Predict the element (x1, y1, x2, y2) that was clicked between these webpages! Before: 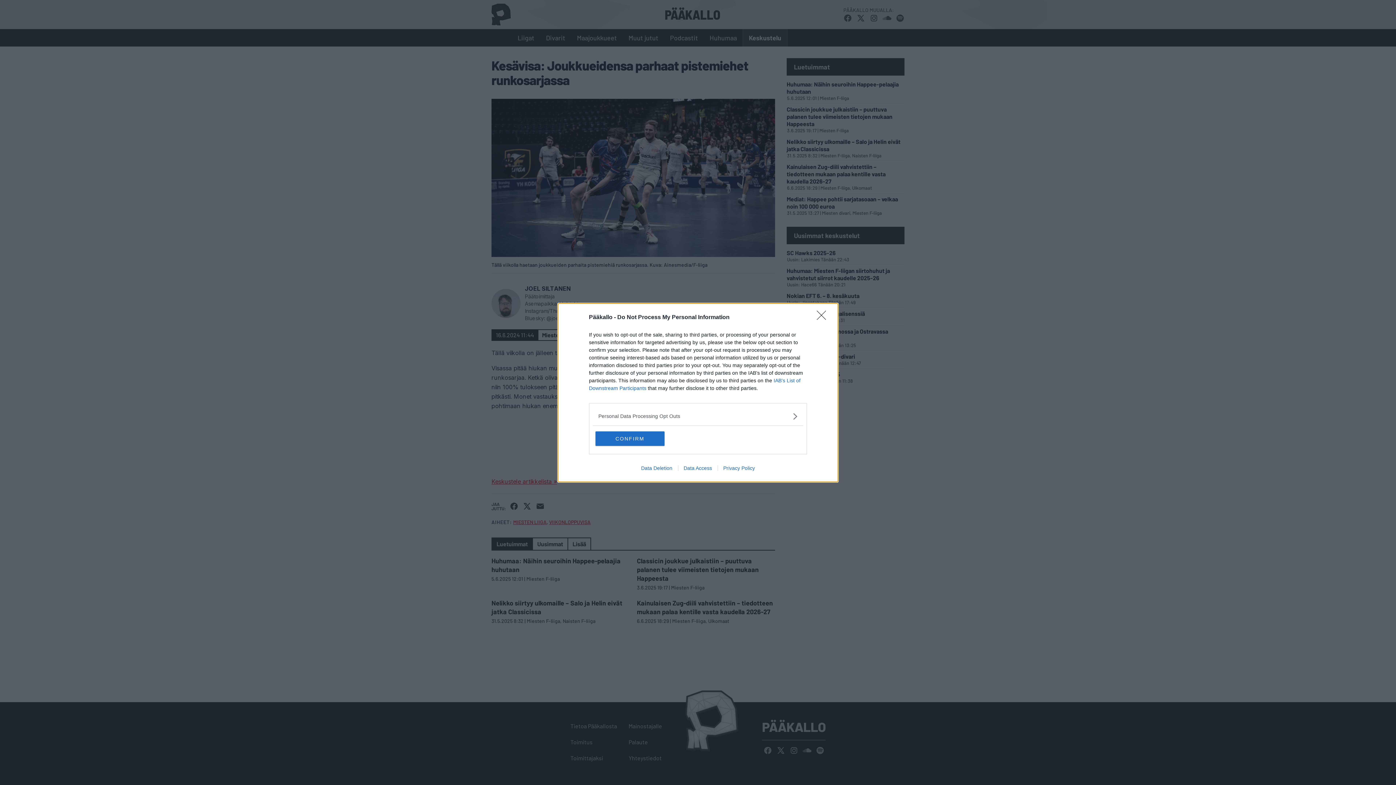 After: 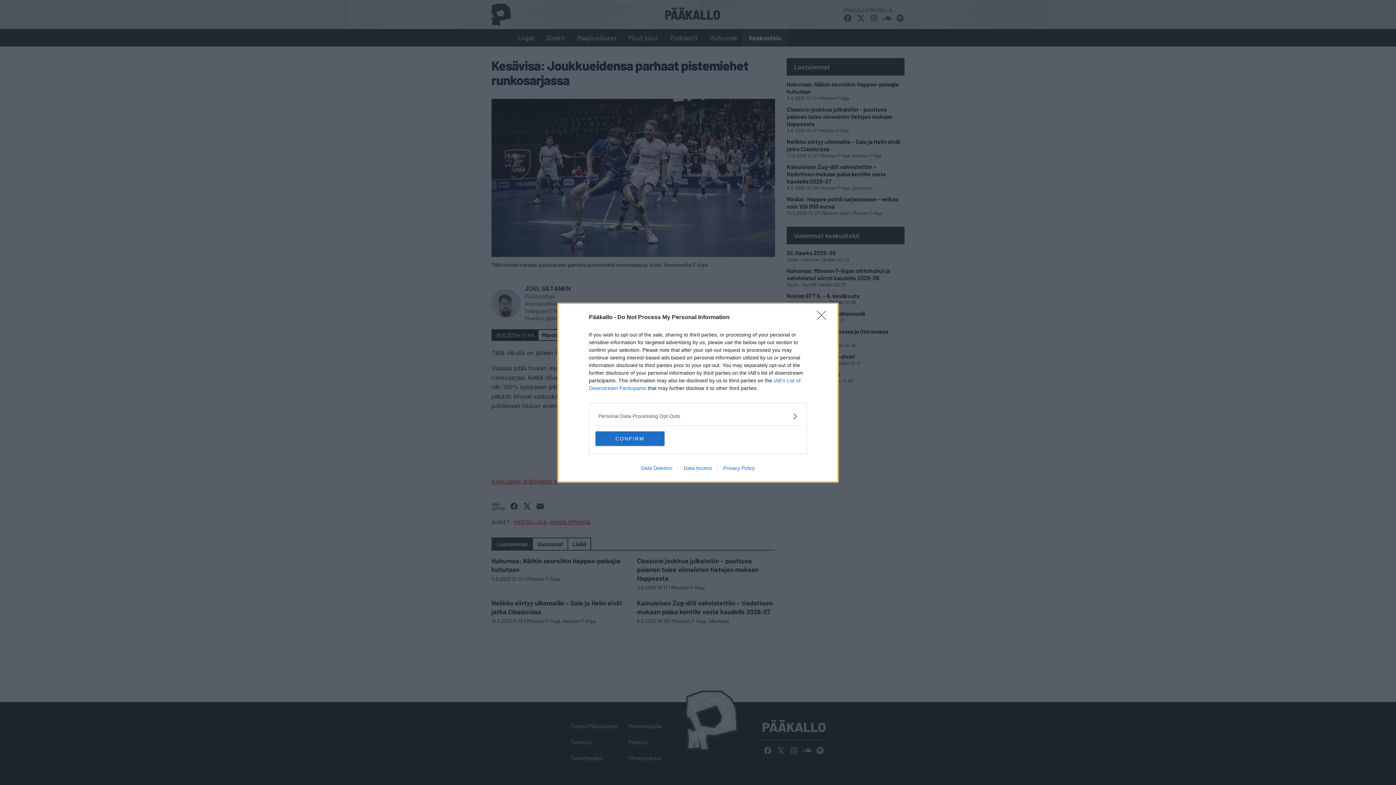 Action: bbox: (635, 465, 678, 471) label: Data Deletion